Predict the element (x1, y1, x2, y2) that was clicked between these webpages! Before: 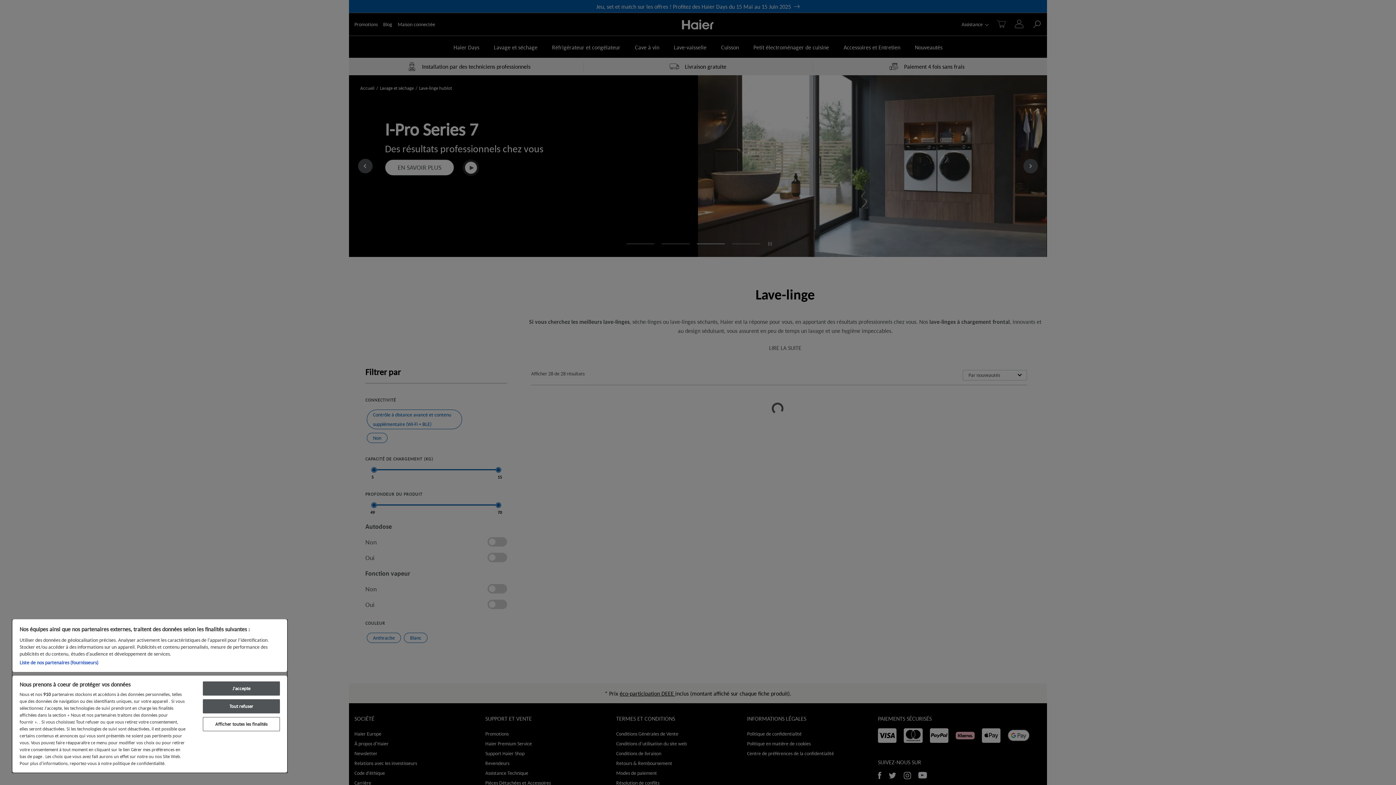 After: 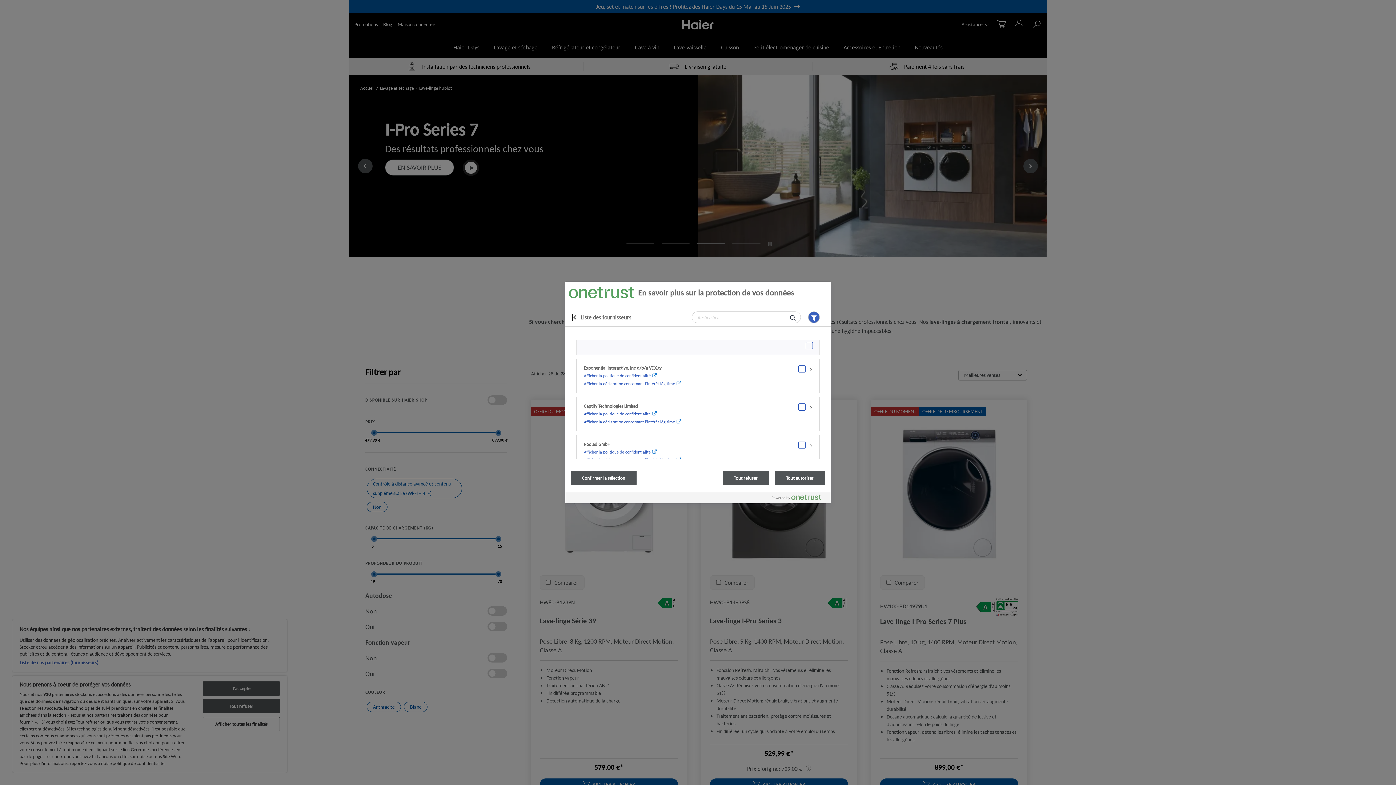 Action: bbox: (19, 659, 98, 666) label: Liste de nos partenaires (fournisseurs)